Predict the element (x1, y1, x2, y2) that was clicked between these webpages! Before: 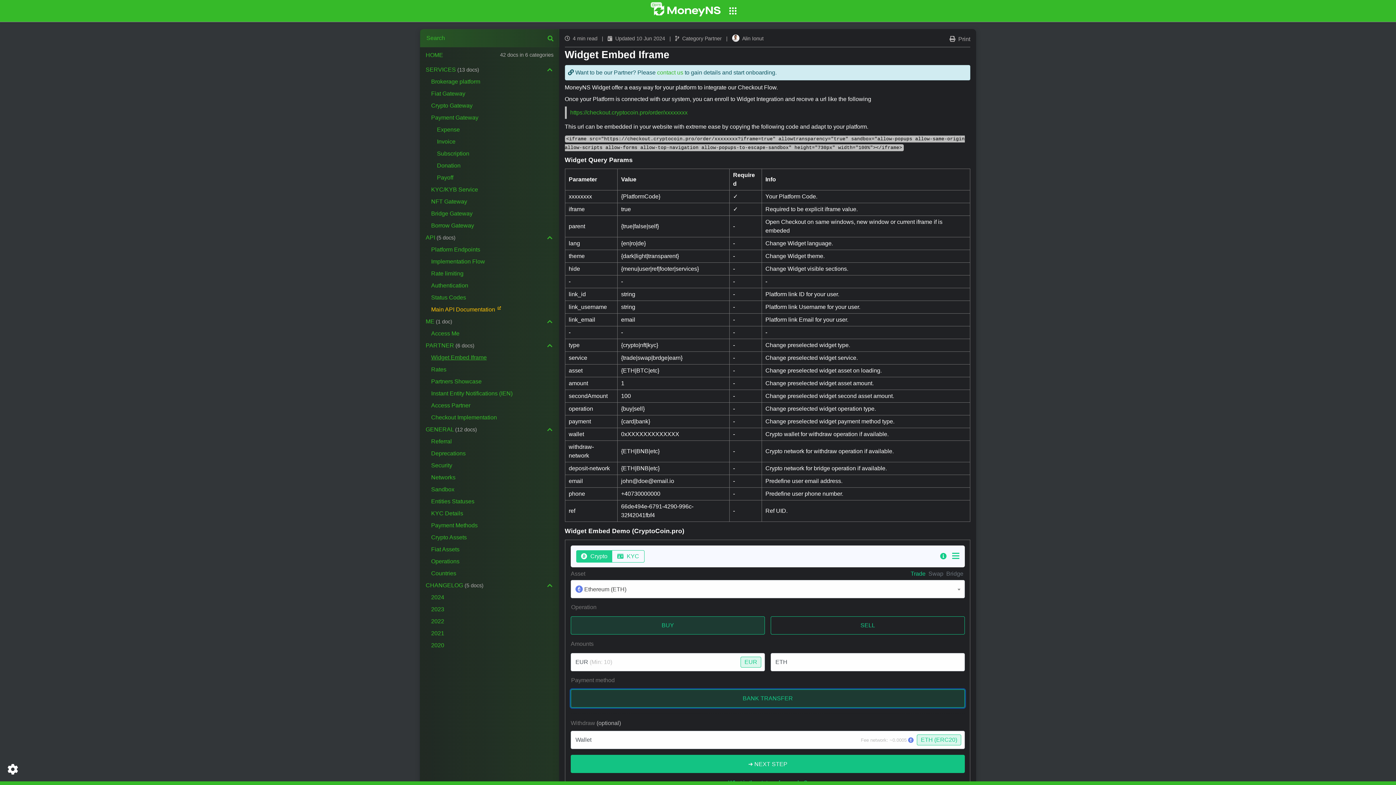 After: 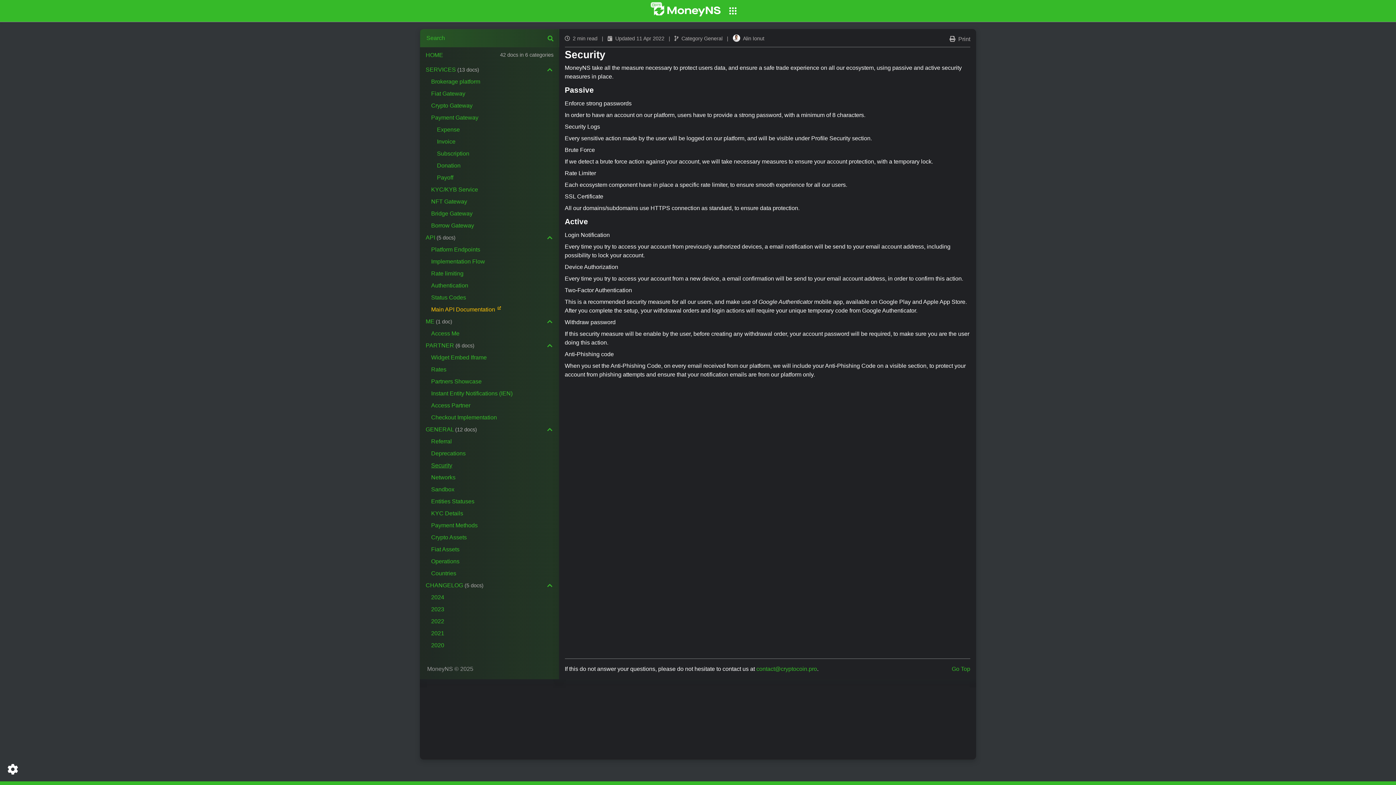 Action: bbox: (425, 460, 559, 470) label: Security